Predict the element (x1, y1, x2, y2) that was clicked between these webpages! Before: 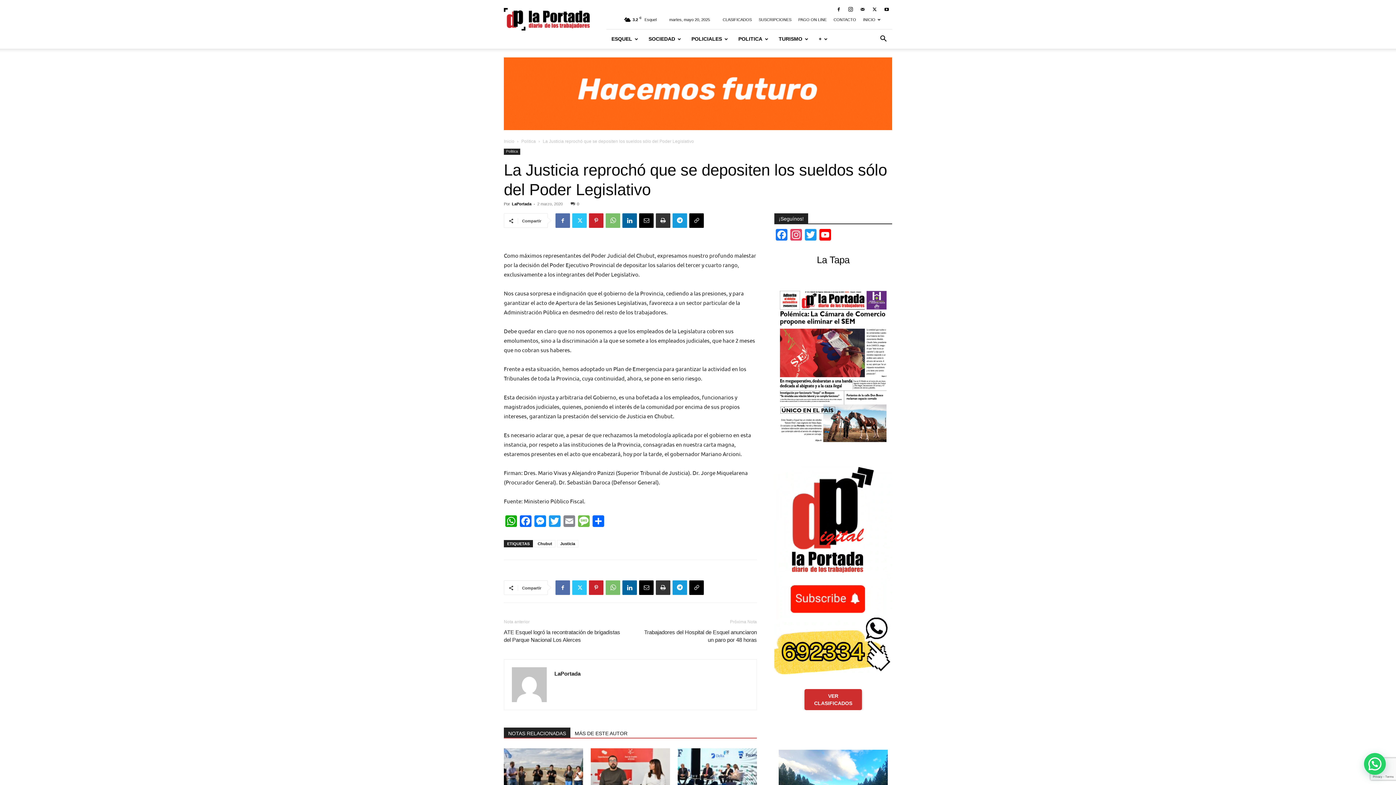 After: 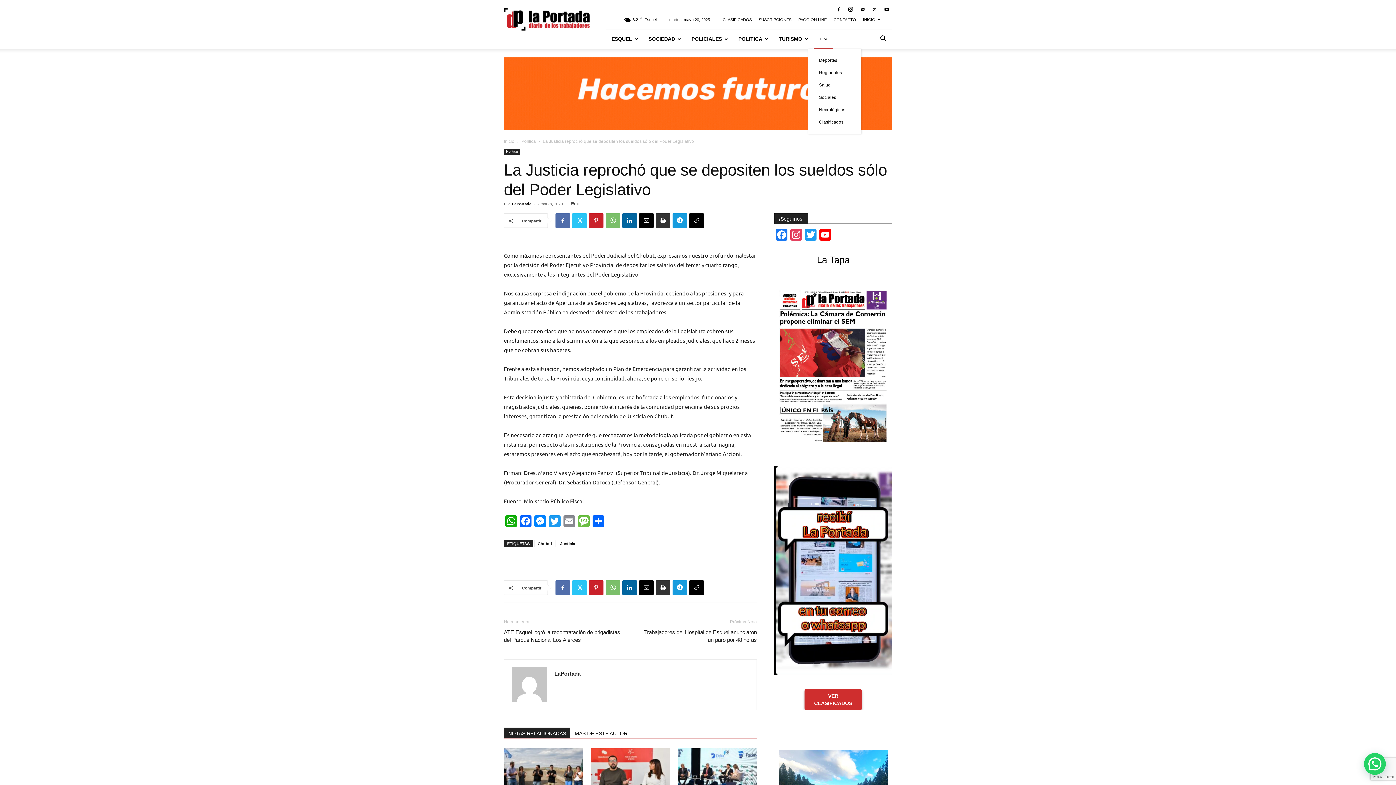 Action: bbox: (813, 29, 833, 48) label: +